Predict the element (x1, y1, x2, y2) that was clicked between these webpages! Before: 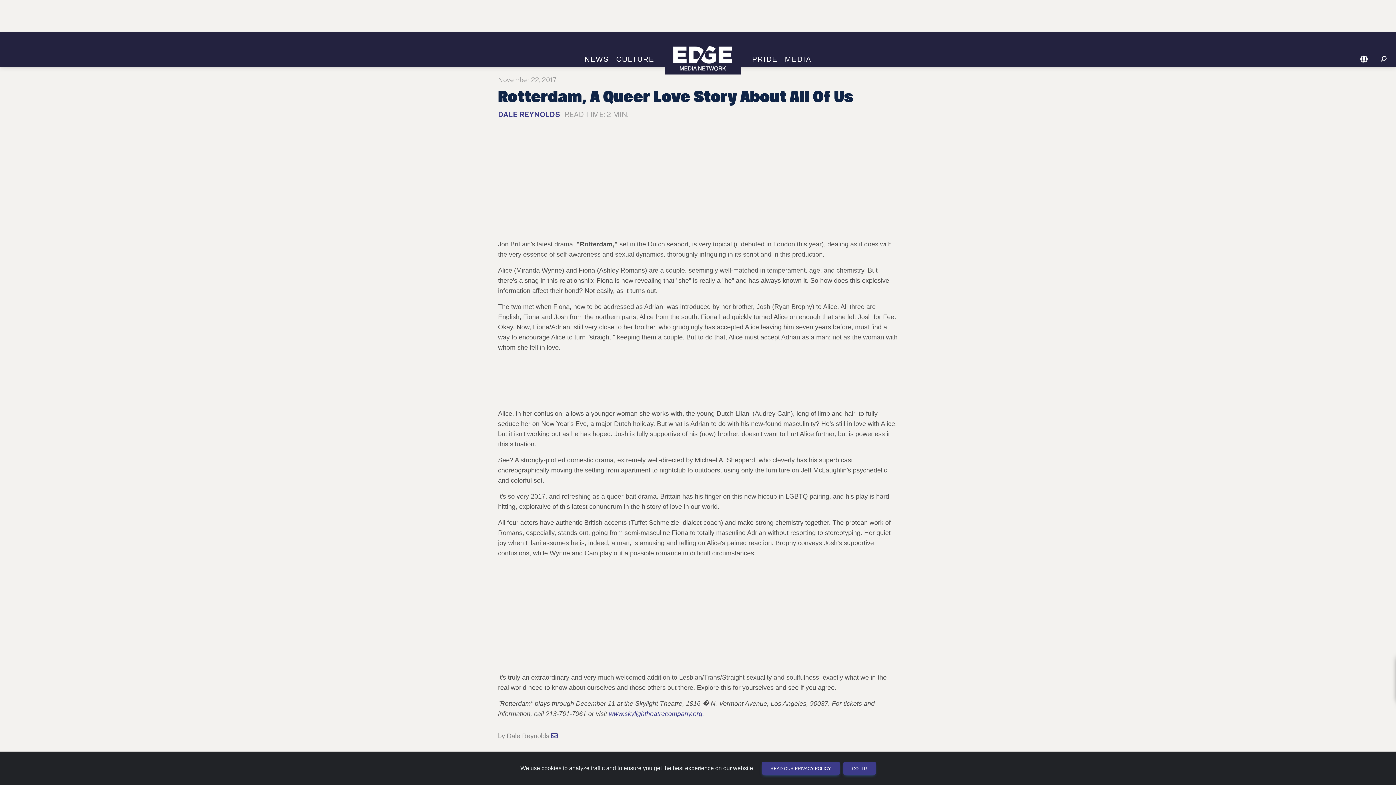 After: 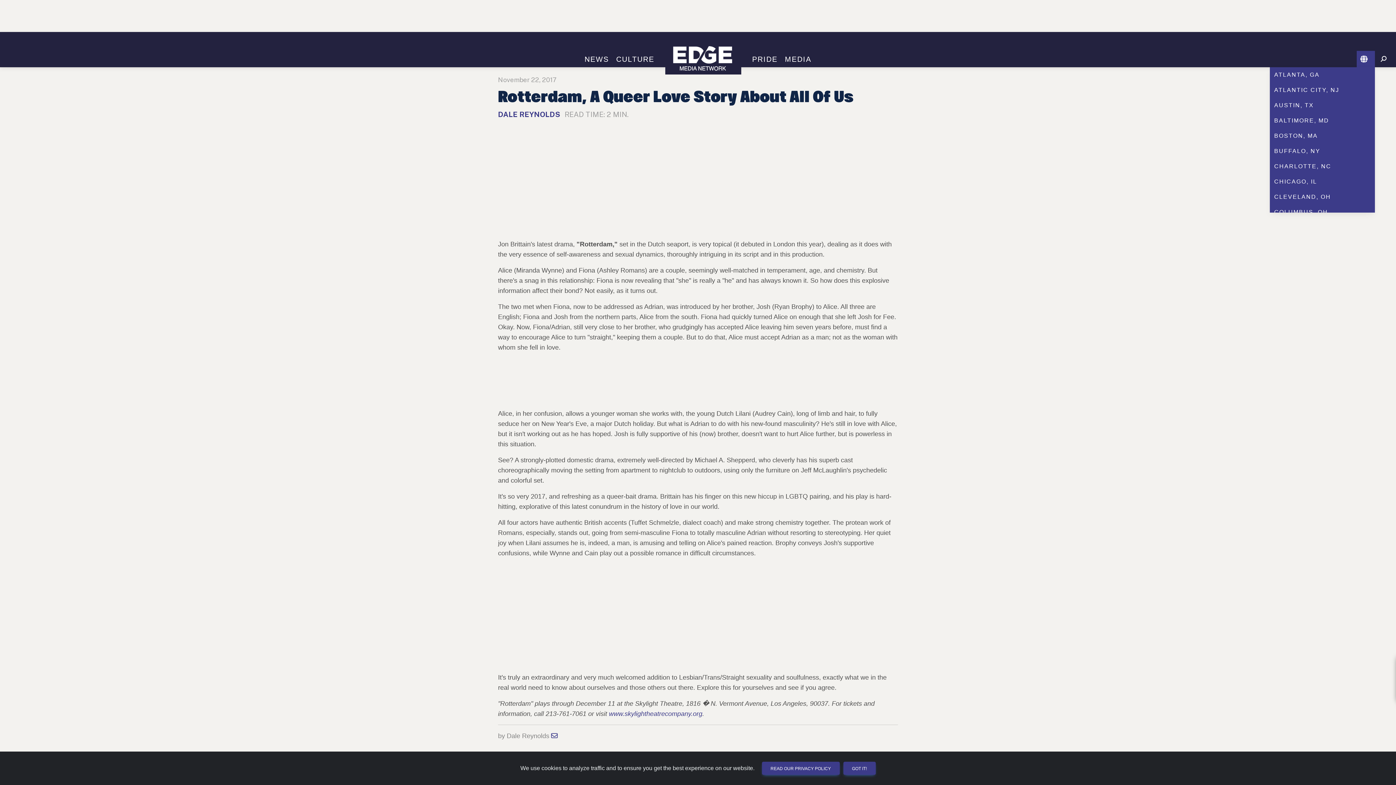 Action: bbox: (1357, 55, 1372, 63)